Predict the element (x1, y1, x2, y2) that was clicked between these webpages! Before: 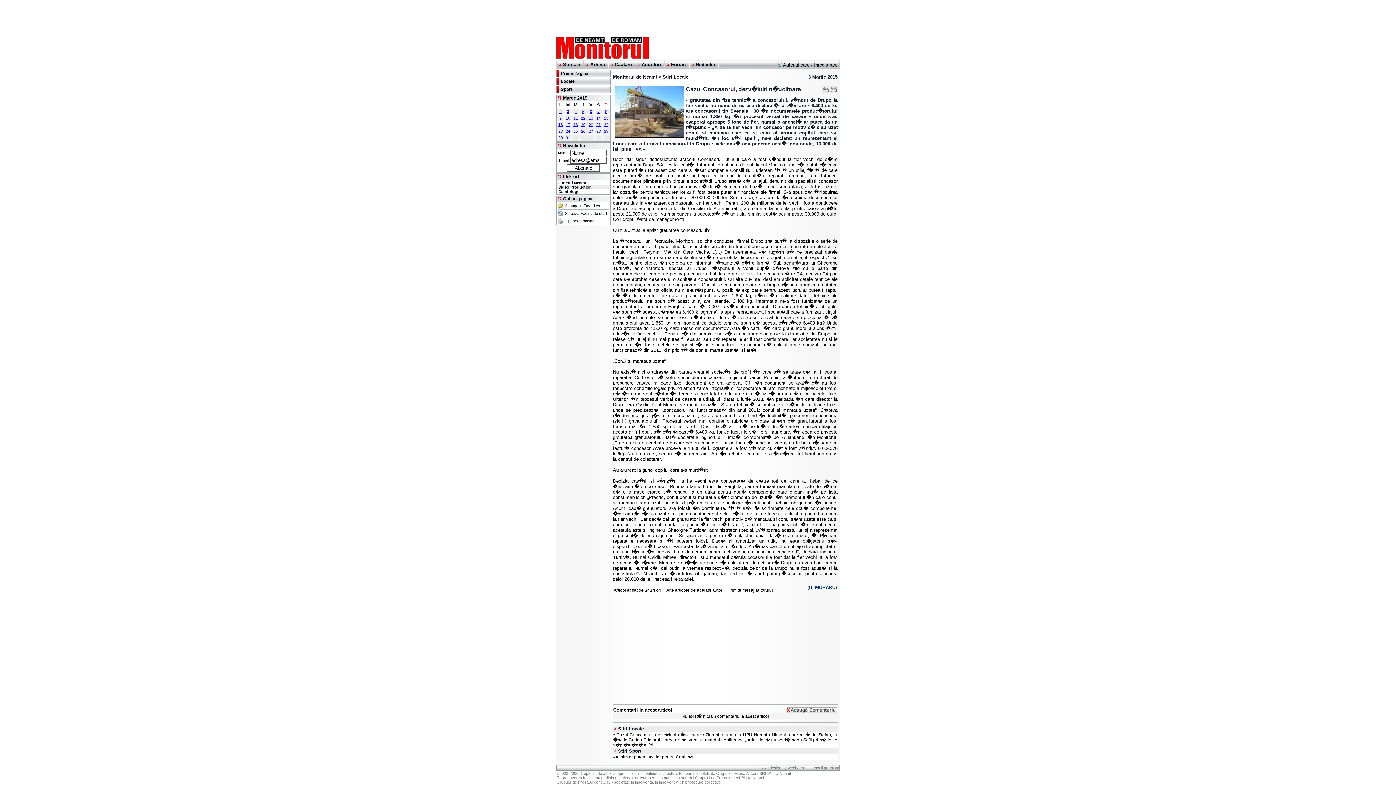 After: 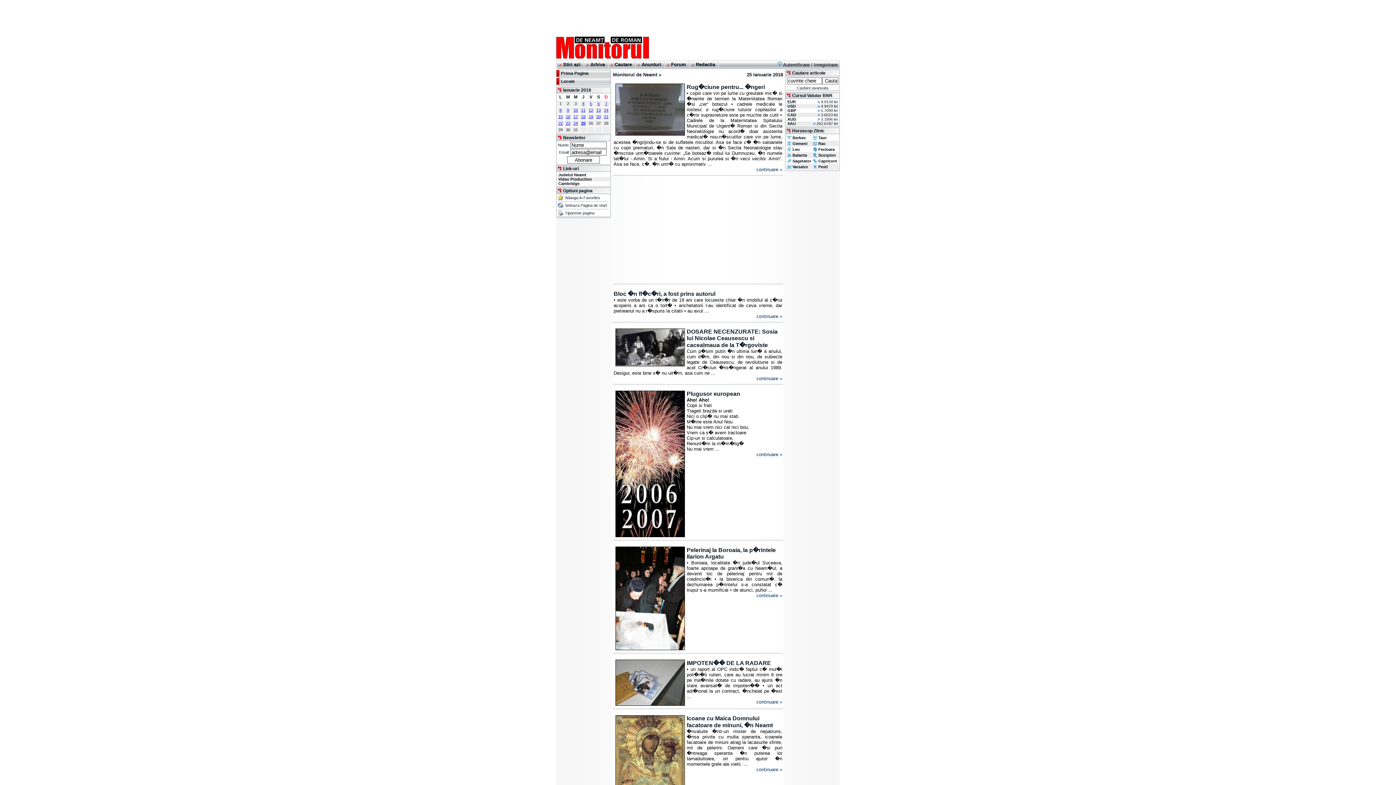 Action: label: Monitorul de Neamt bbox: (613, 74, 657, 79)